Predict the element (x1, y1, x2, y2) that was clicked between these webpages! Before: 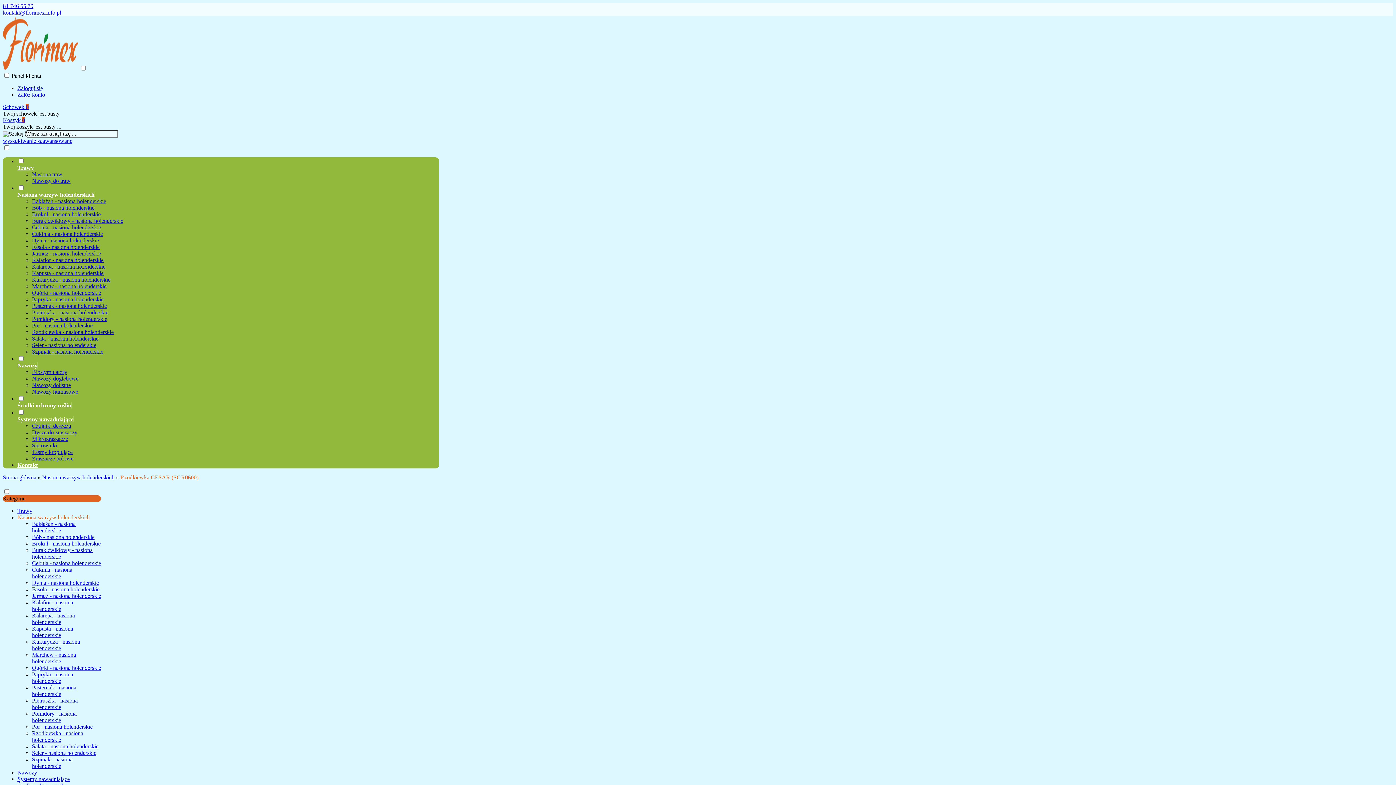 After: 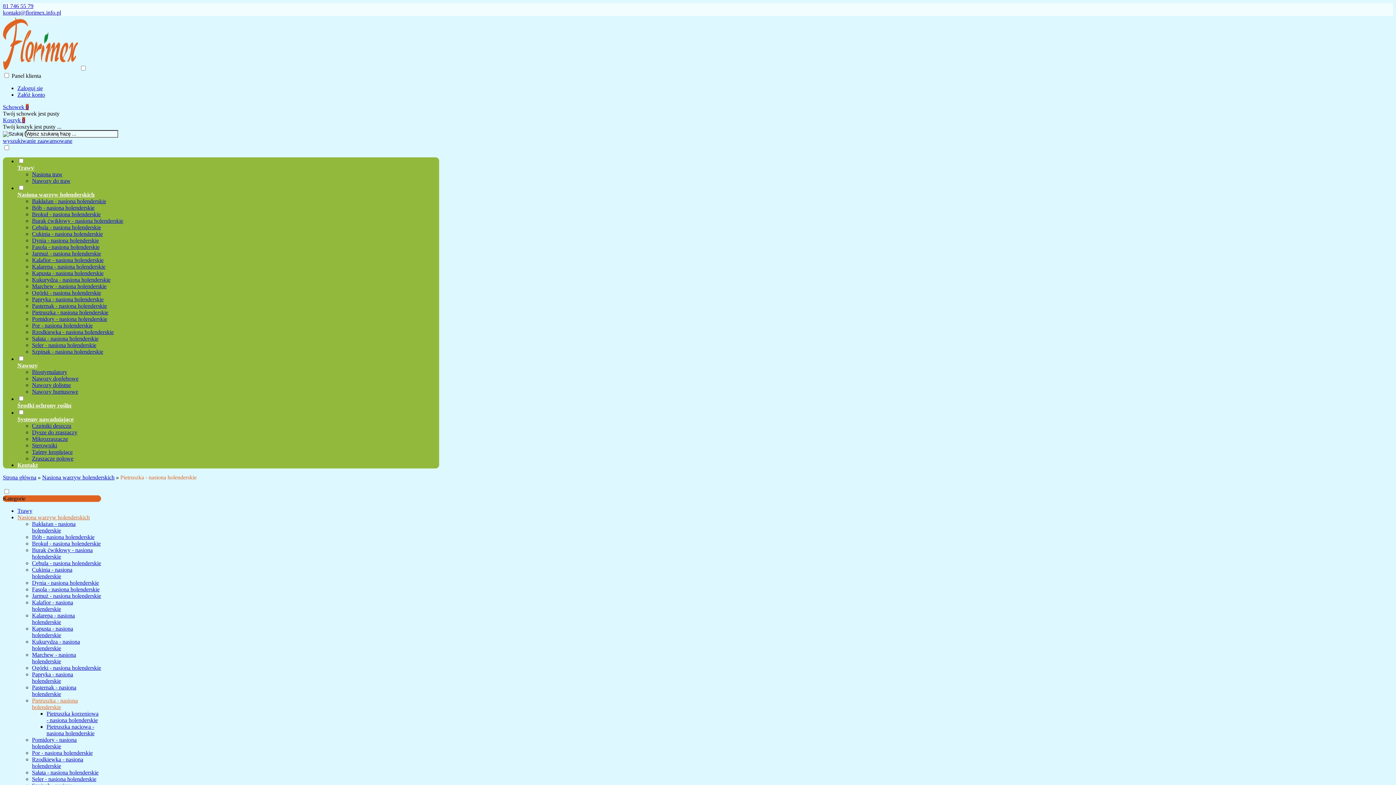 Action: bbox: (32, 309, 108, 315) label: Pietruszka - nasiona holenderskie